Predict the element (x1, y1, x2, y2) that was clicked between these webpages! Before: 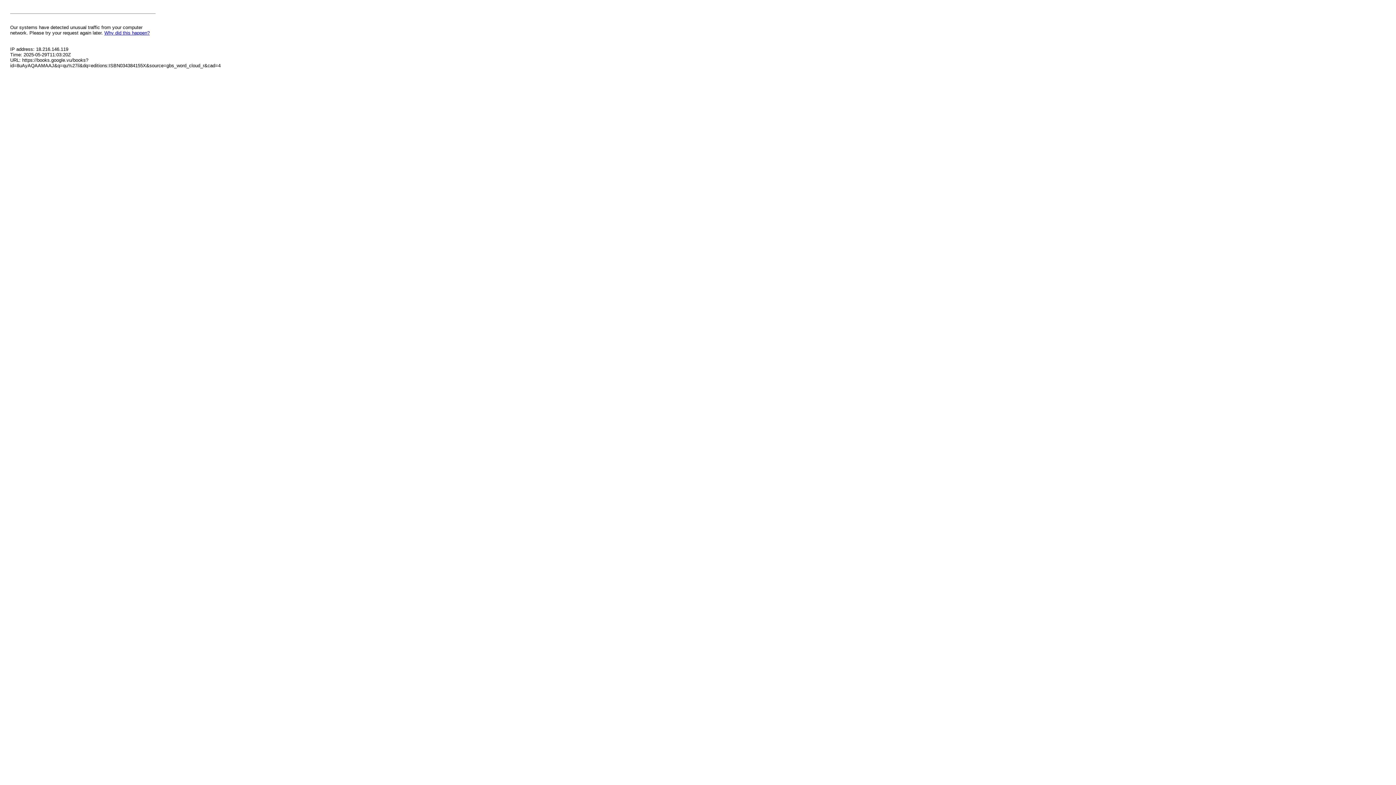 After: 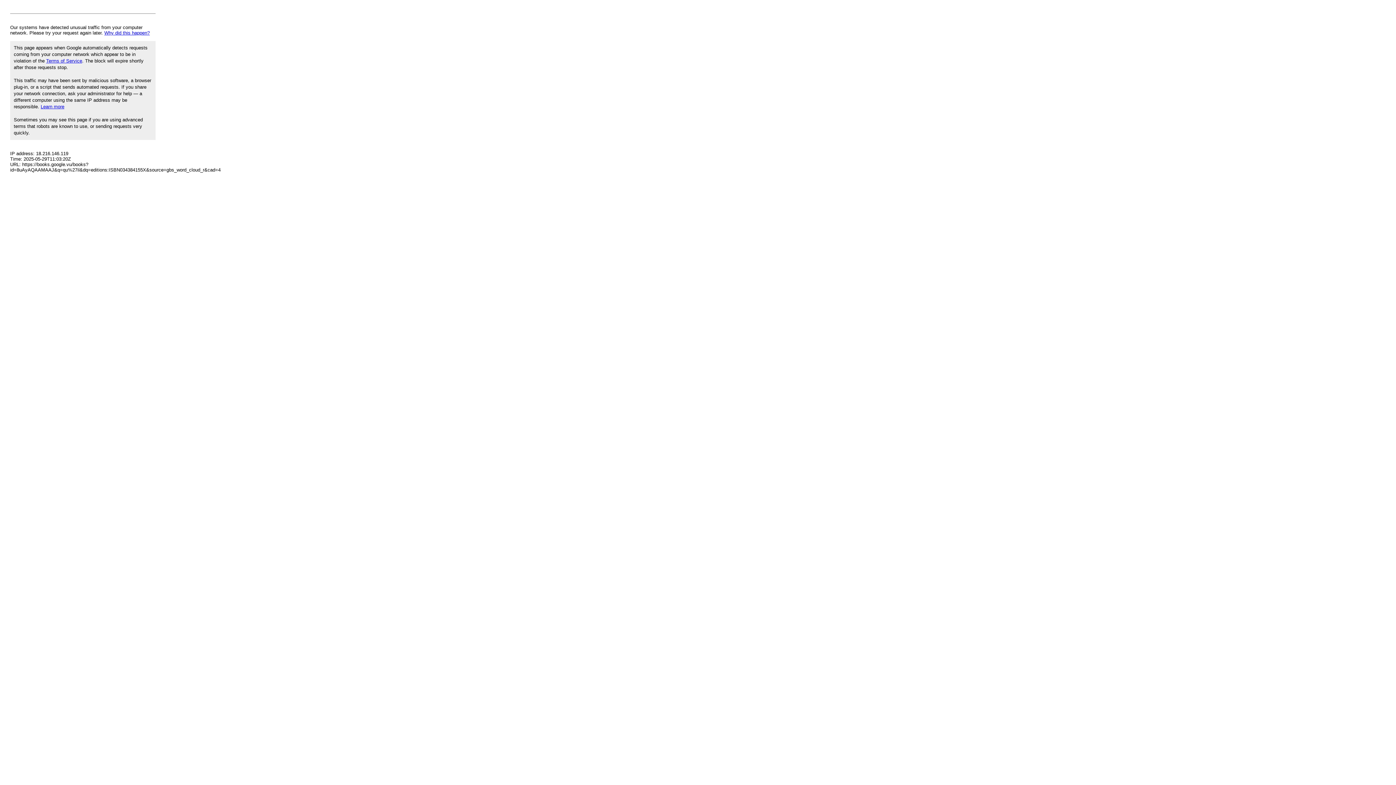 Action: label: Why did this happen? bbox: (104, 30, 149, 35)